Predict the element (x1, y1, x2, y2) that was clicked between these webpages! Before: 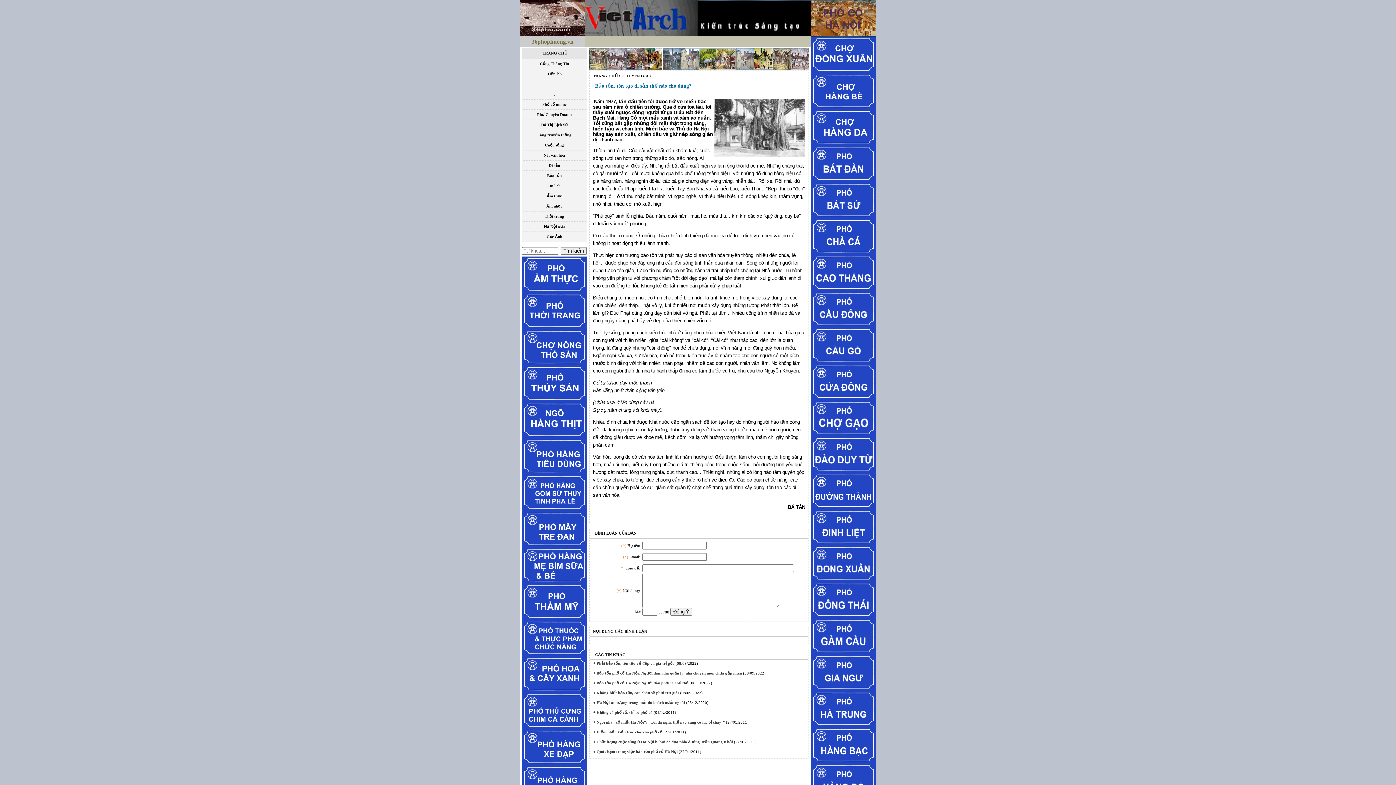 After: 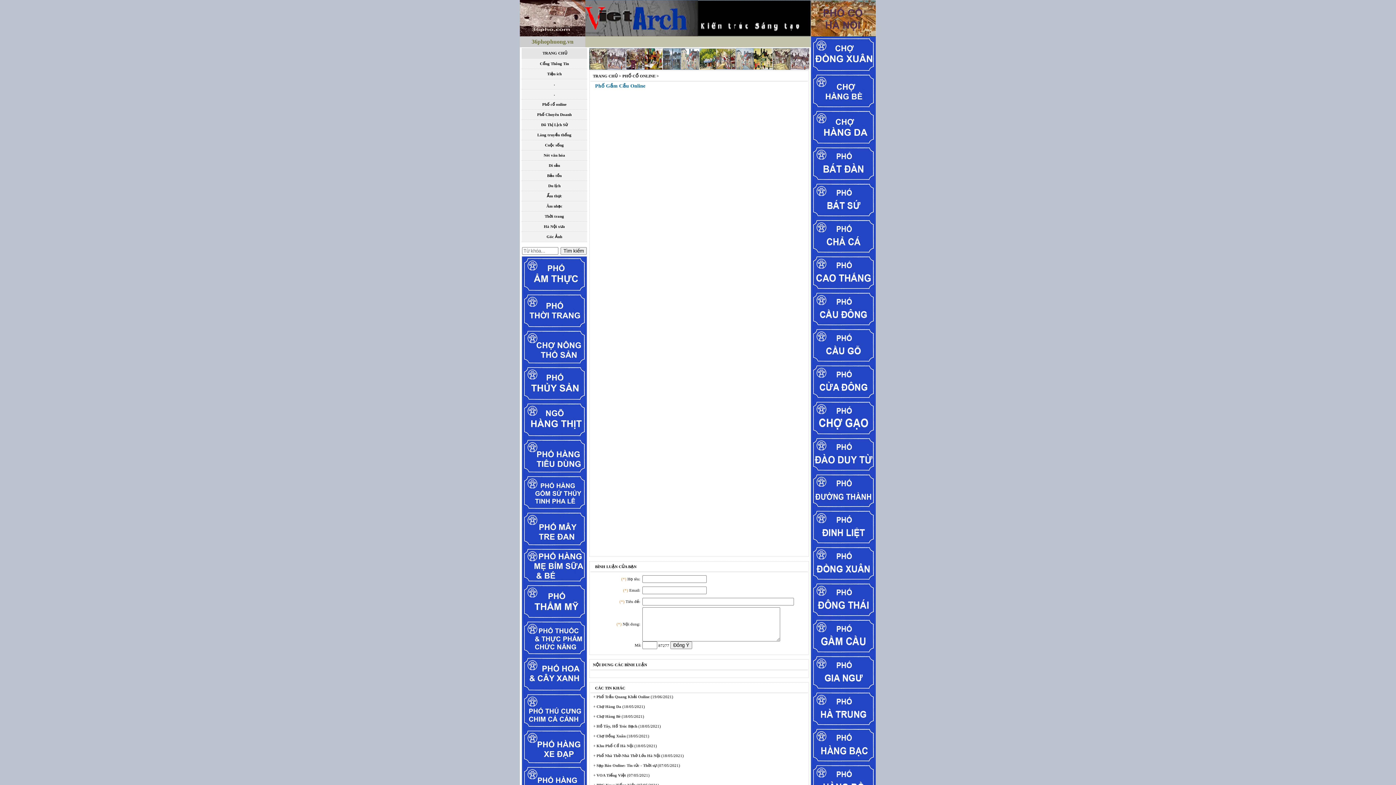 Action: bbox: (811, 651, 876, 655)